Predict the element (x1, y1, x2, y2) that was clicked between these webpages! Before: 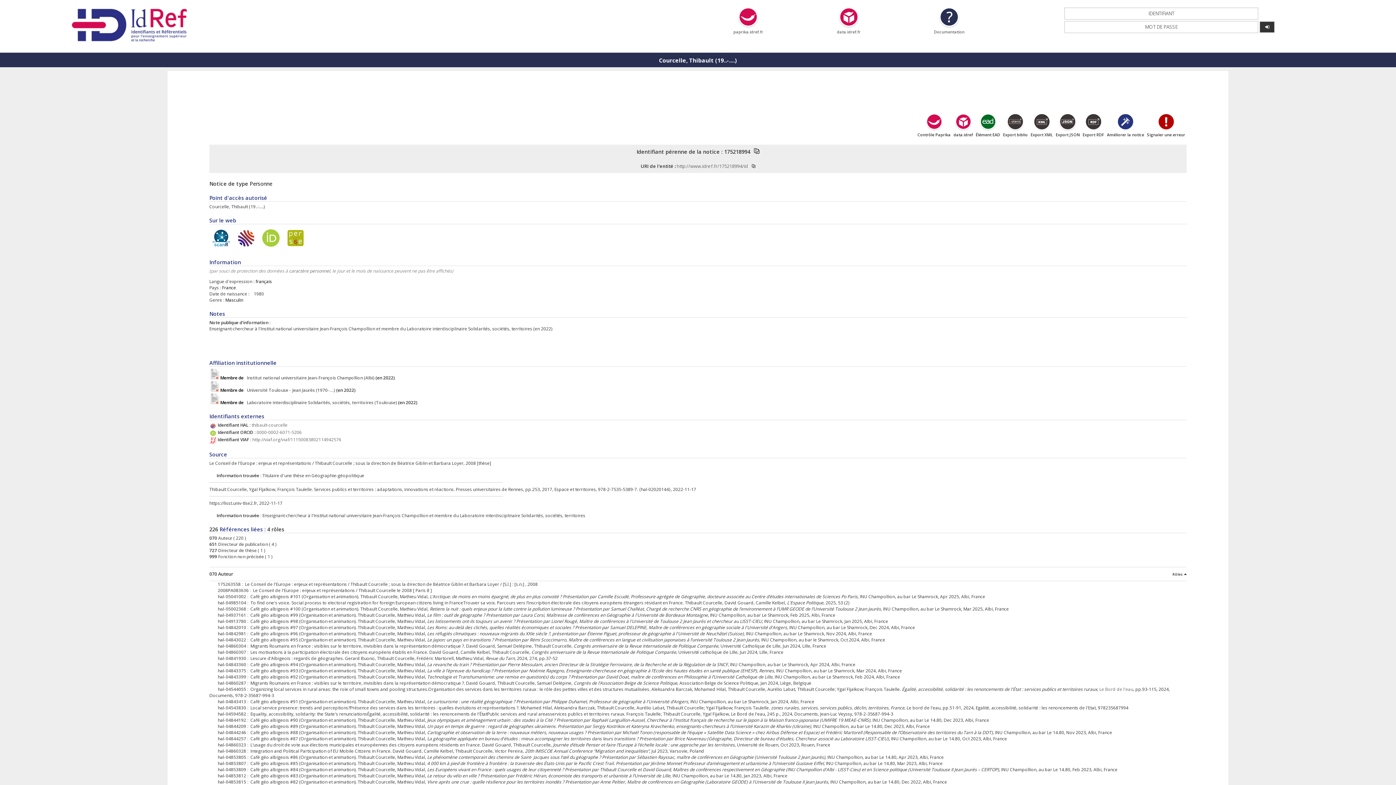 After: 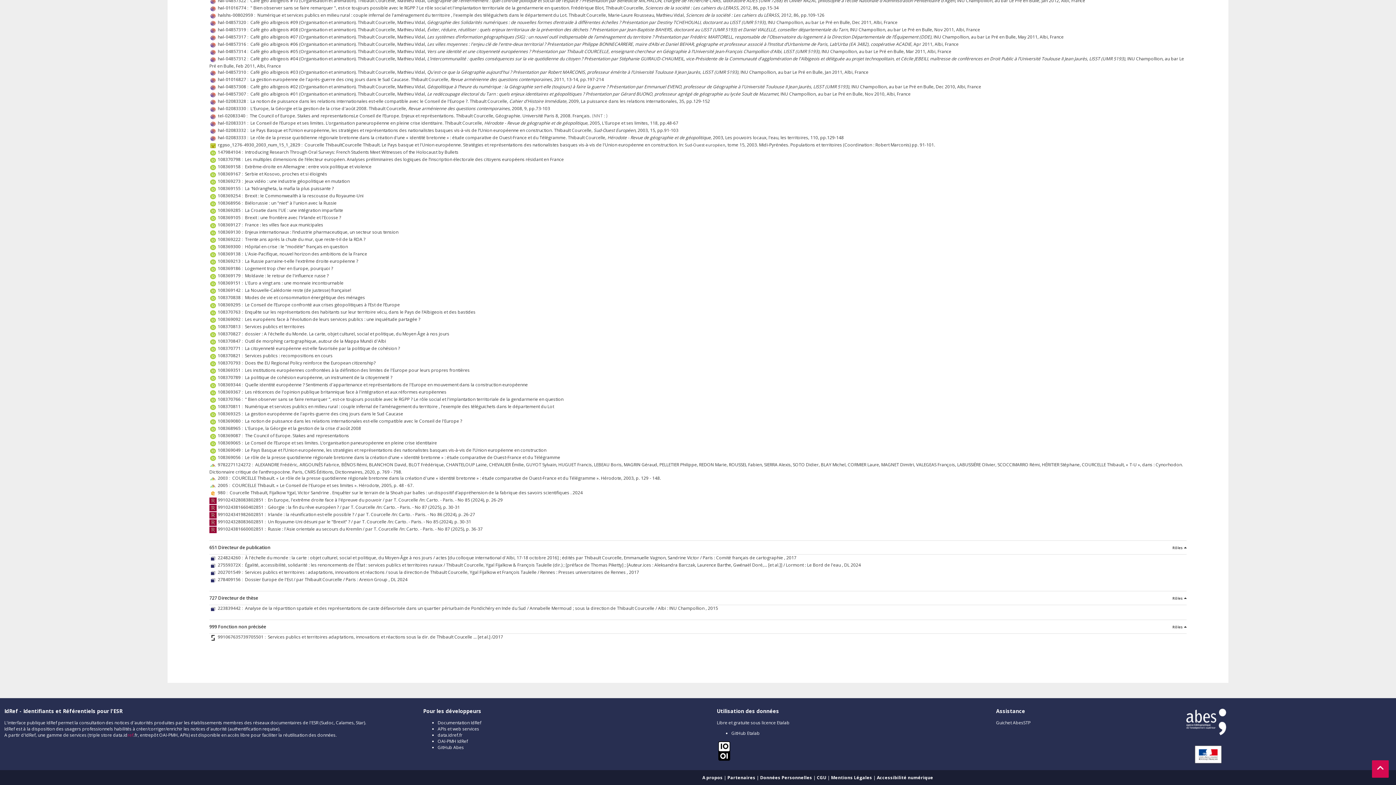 Action: bbox: (831, 690, 872, 696) label: Mentions Légales